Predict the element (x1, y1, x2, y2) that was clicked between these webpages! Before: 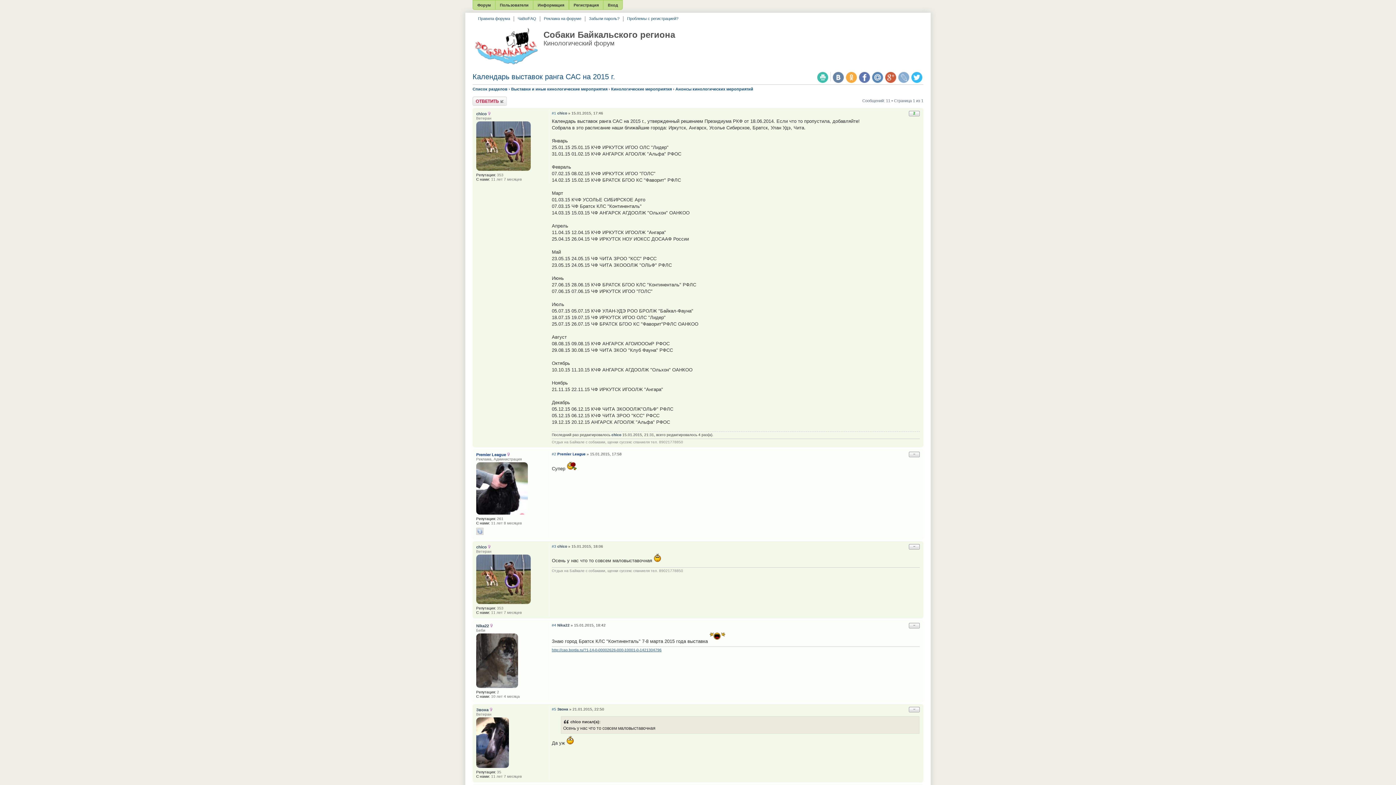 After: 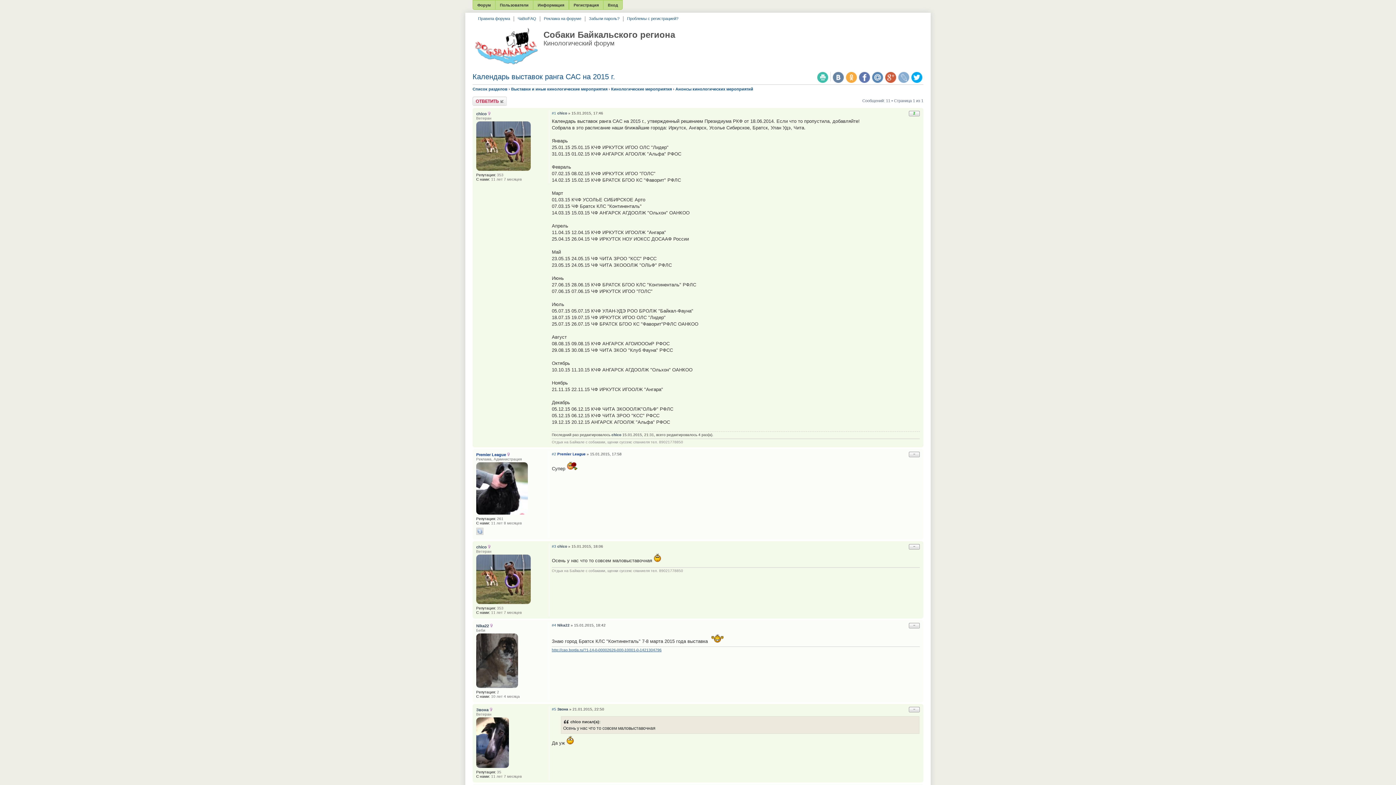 Action: bbox: (911, 72, 922, 82) label: Поделиться в twitter.com